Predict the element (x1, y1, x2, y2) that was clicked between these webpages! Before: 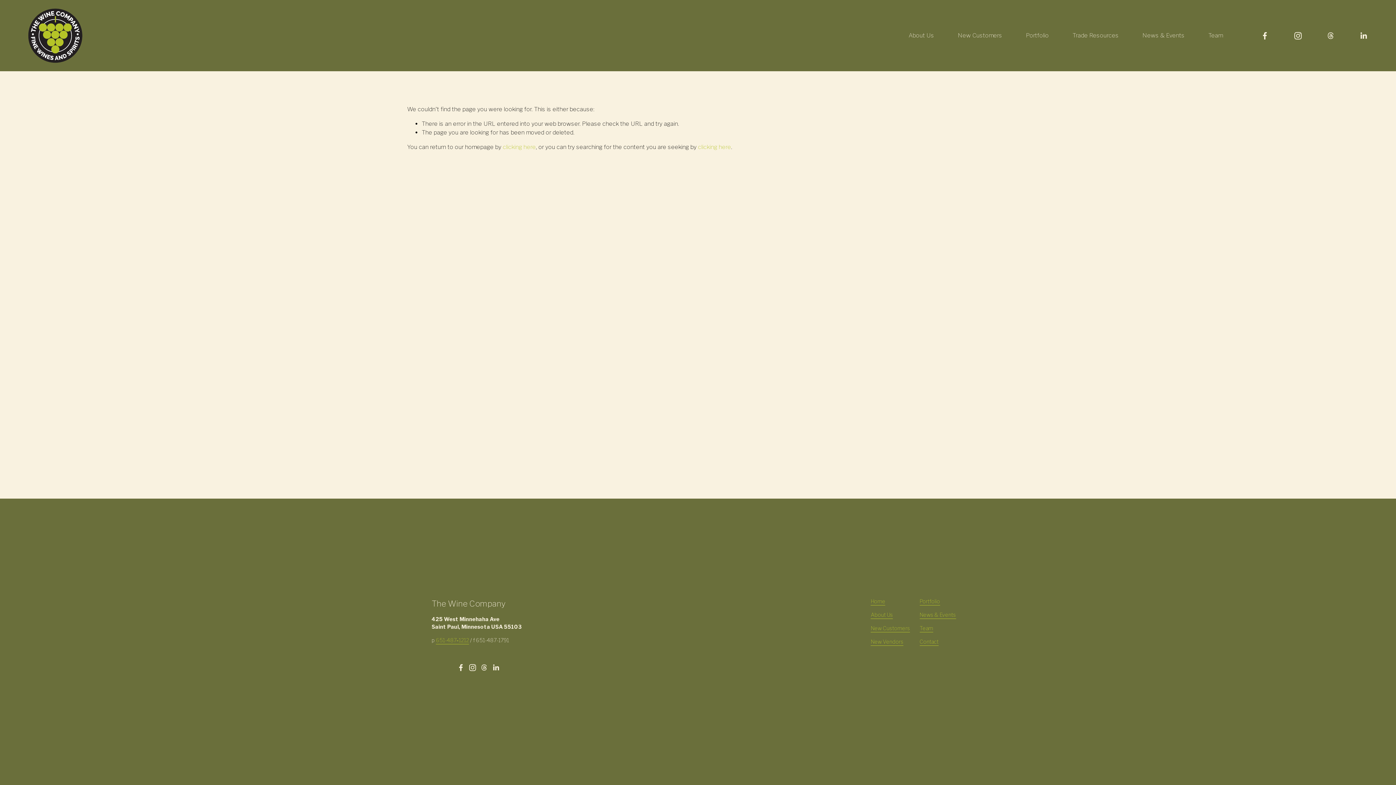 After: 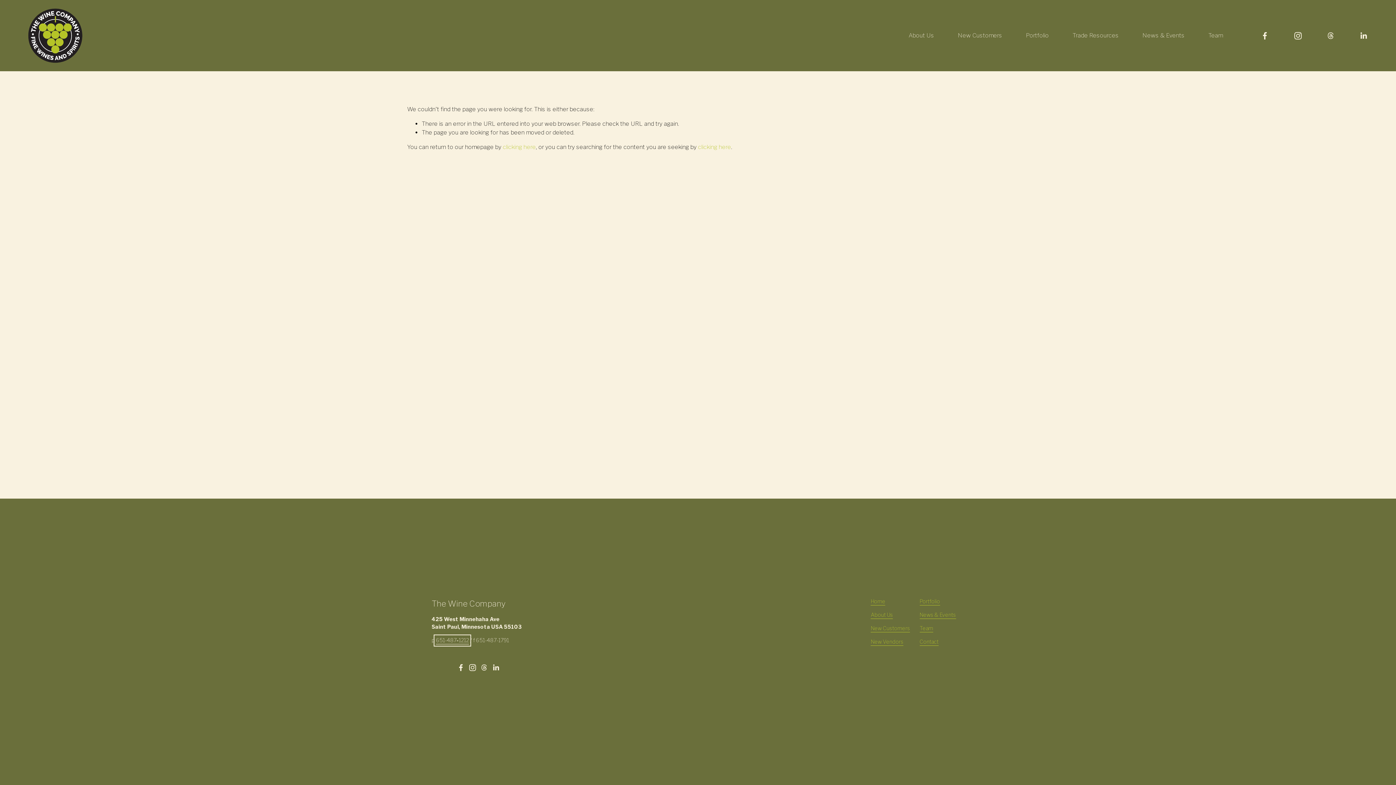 Action: bbox: (436, 637, 469, 644) label: 651-487-1212